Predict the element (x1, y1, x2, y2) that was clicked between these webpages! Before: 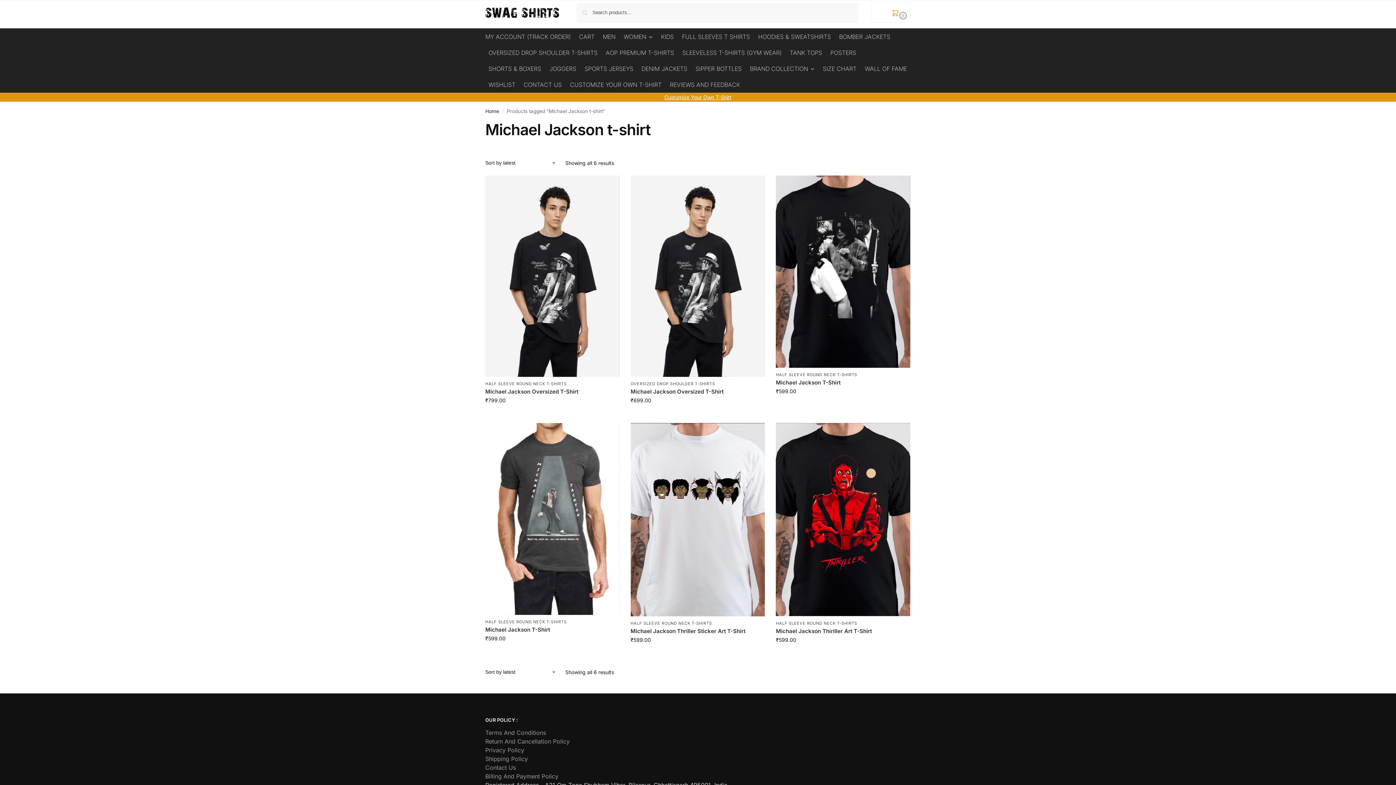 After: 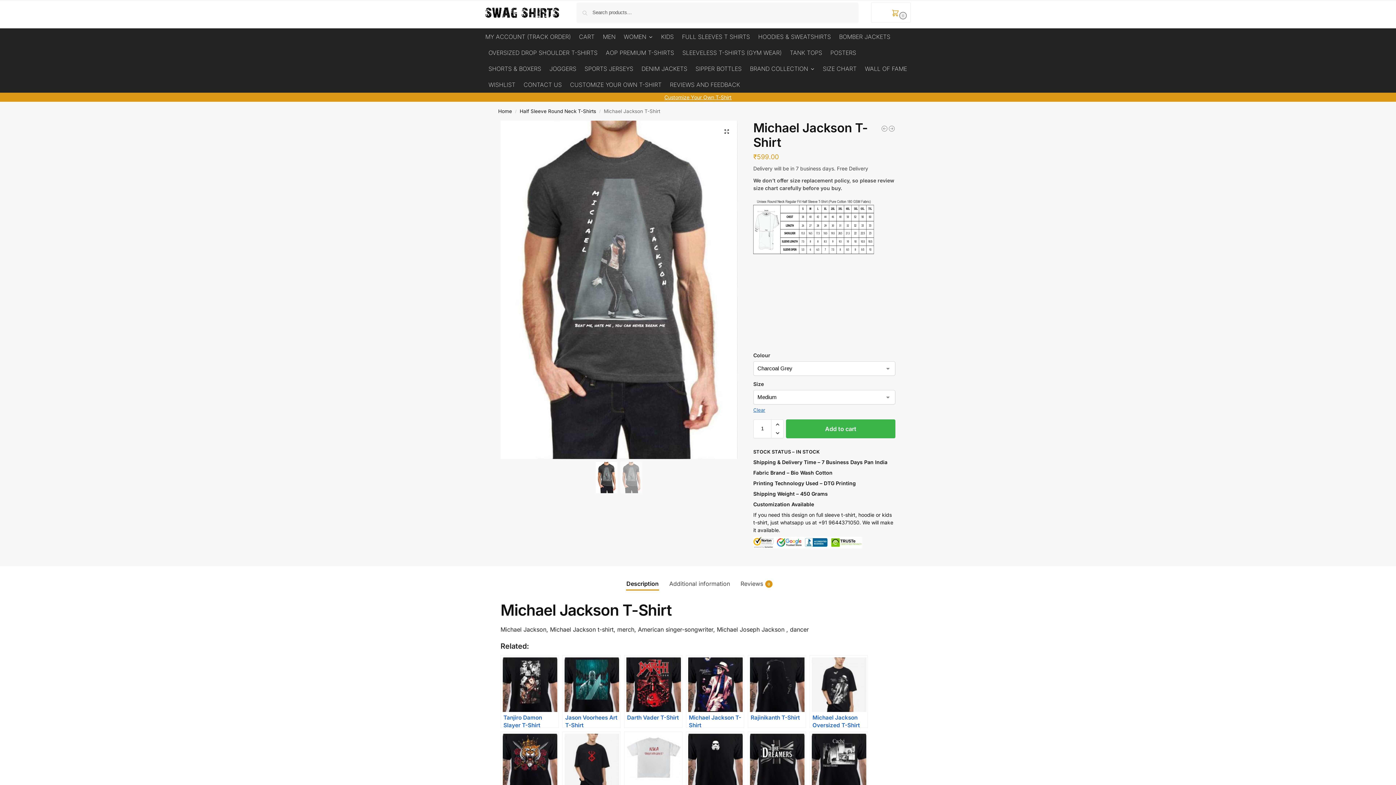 Action: bbox: (485, 626, 619, 633) label: Michael Jackson T-Shirt